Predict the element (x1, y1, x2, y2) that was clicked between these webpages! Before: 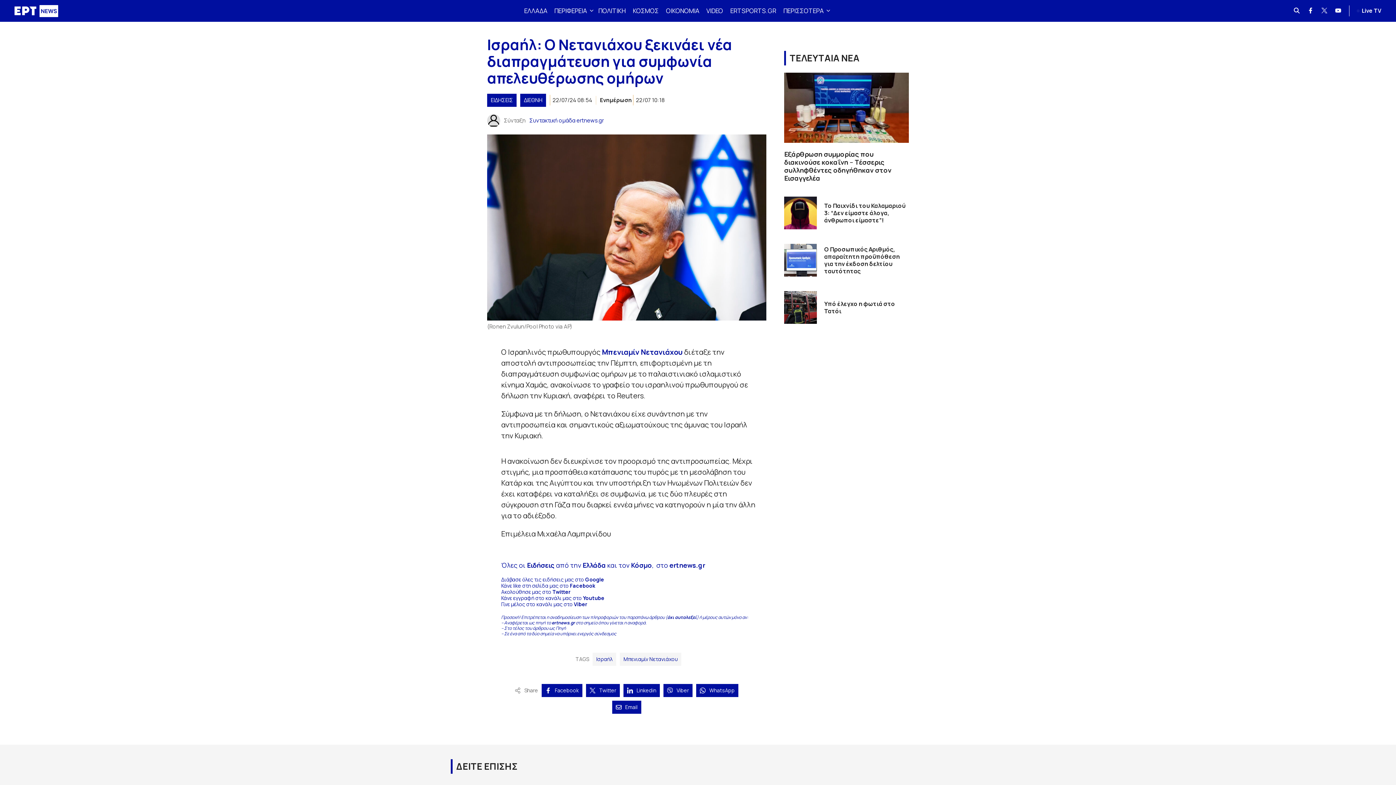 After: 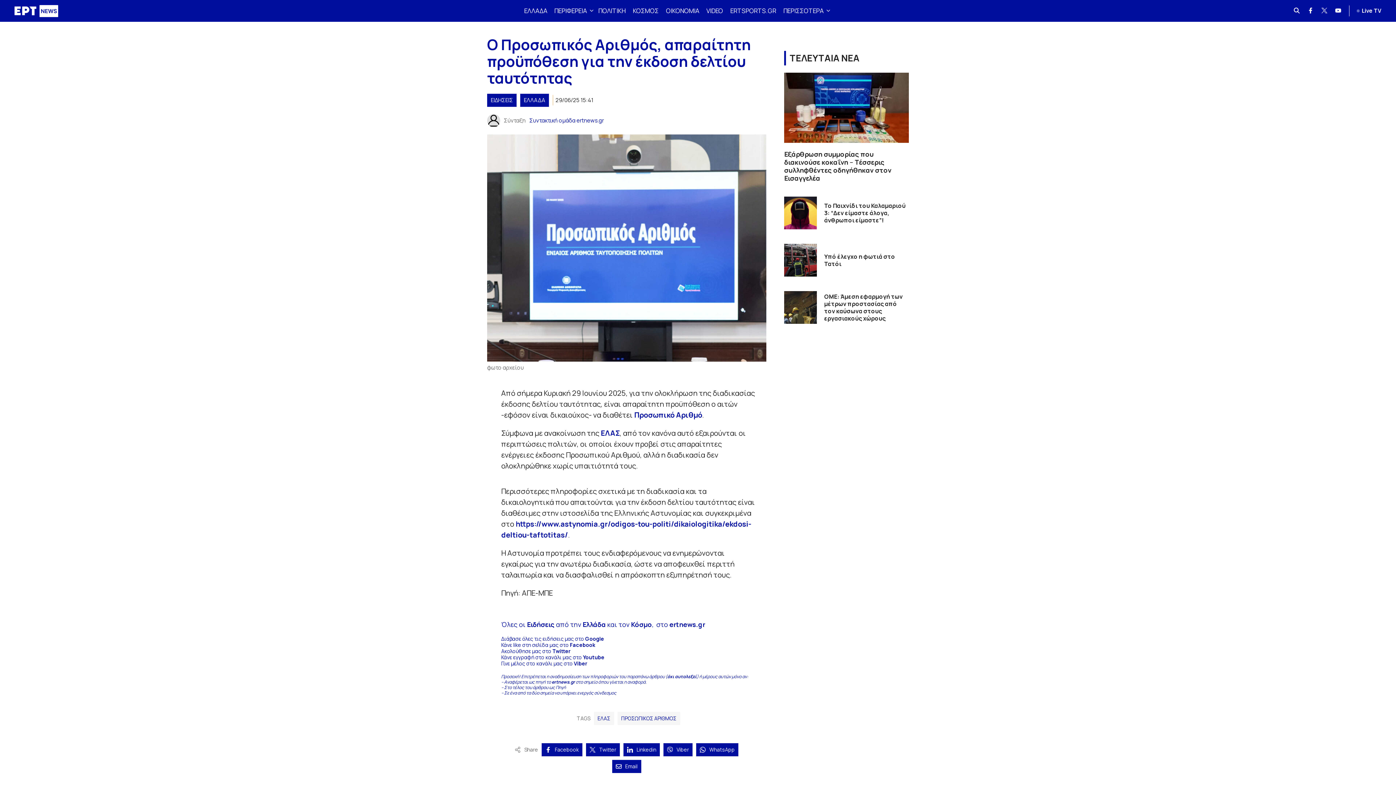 Action: bbox: (824, 245, 900, 275) label: Ο Προσωπικός Αριθμός, απαραίτητη προϋπόθεση για την έκδοση δελτίου ταυτότητας